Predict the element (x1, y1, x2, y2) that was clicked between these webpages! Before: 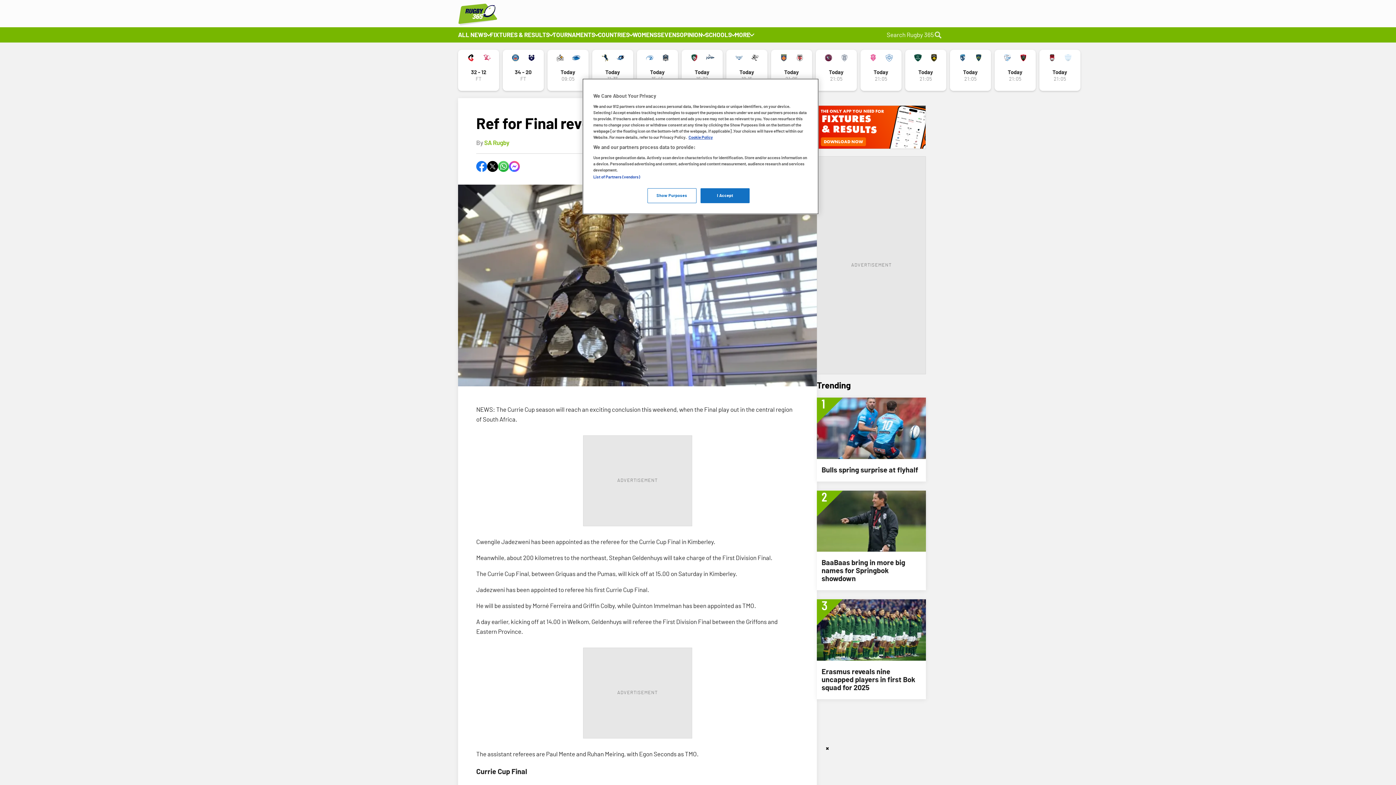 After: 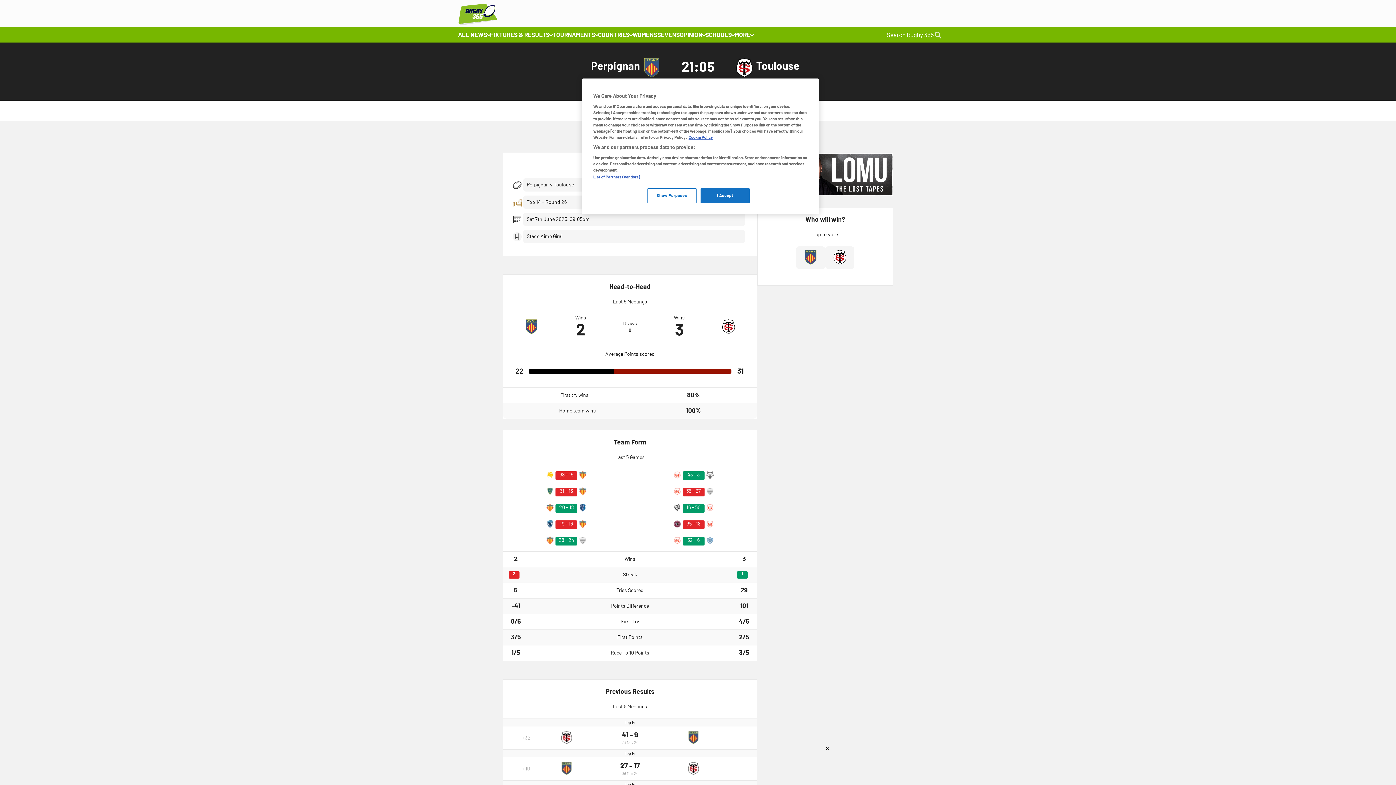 Action: bbox: (771, 49, 812, 90)